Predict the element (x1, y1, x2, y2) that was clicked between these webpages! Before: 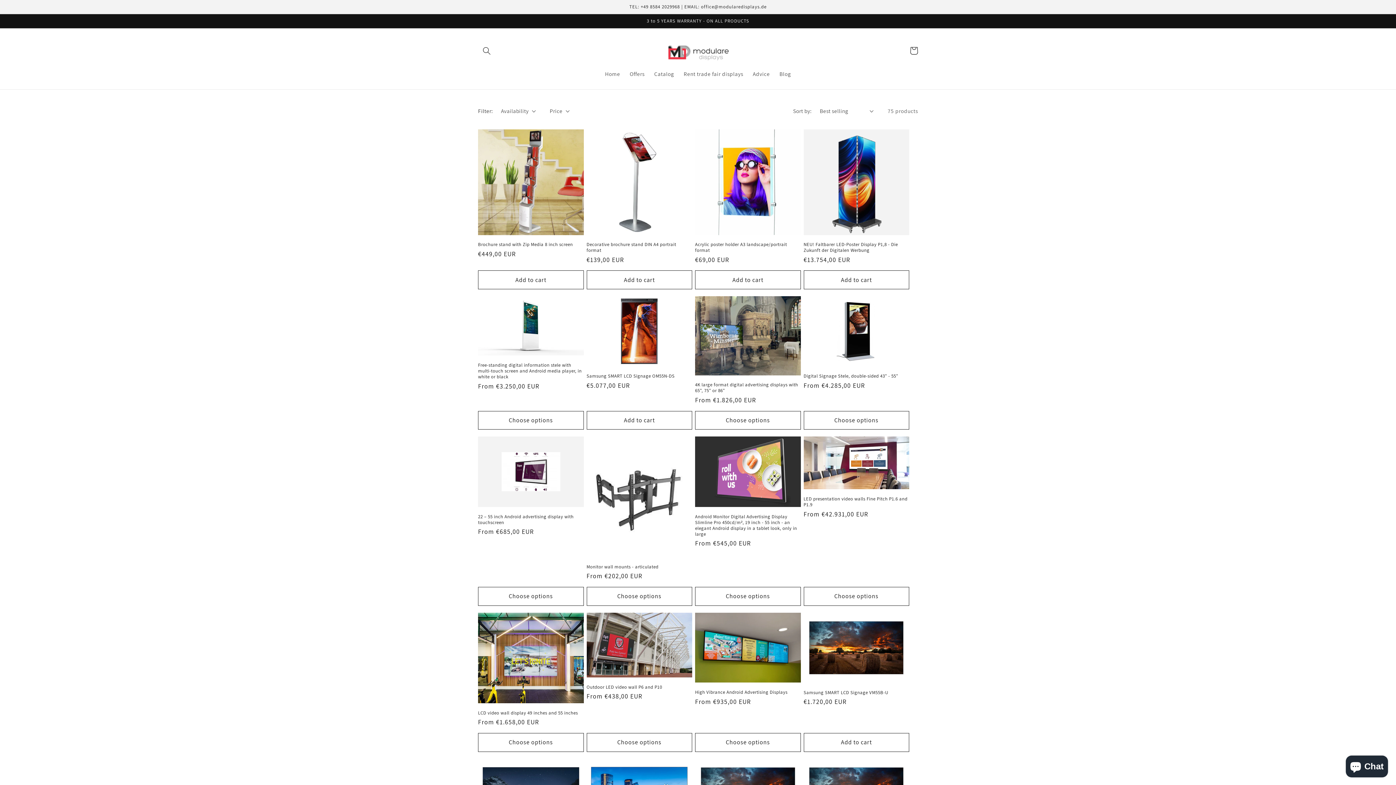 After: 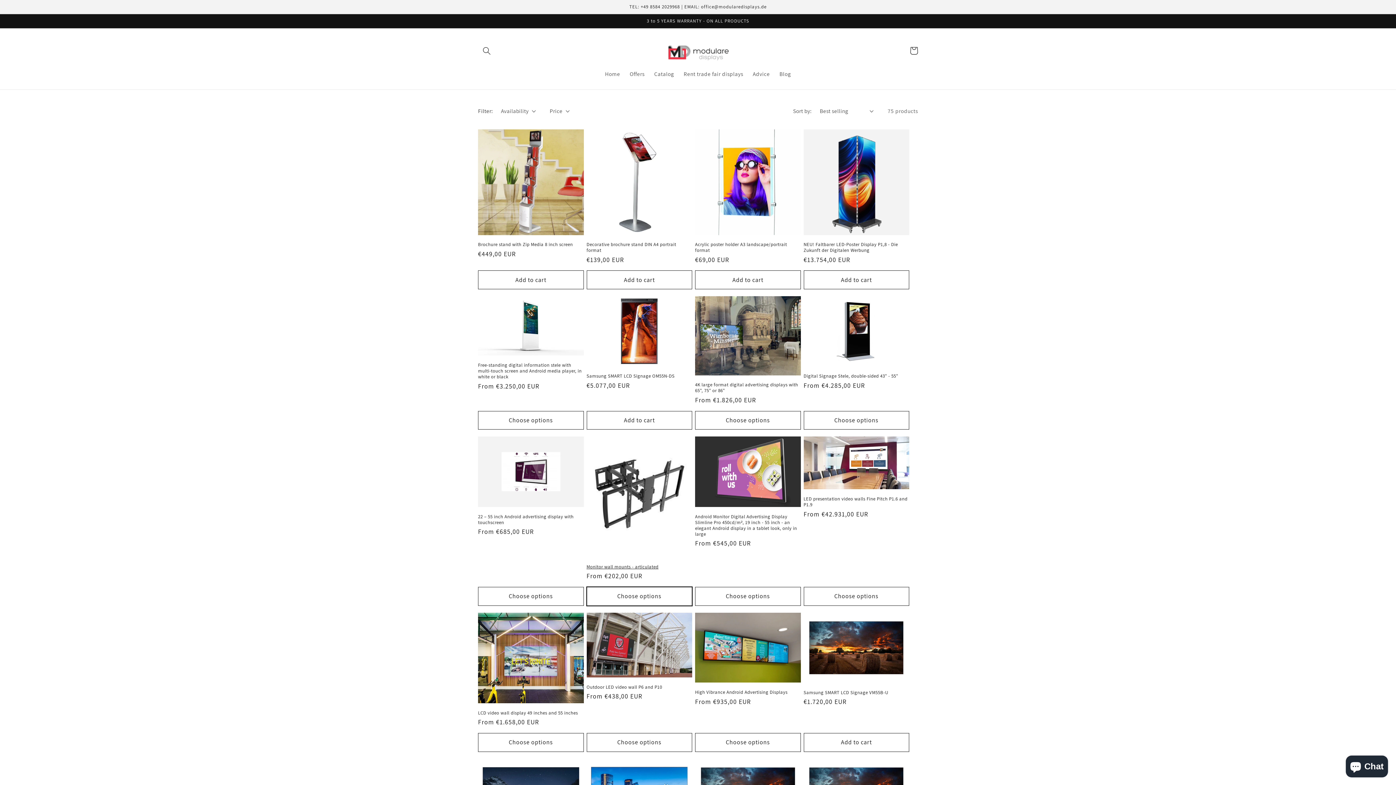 Action: bbox: (586, 587, 692, 606) label: Choose options